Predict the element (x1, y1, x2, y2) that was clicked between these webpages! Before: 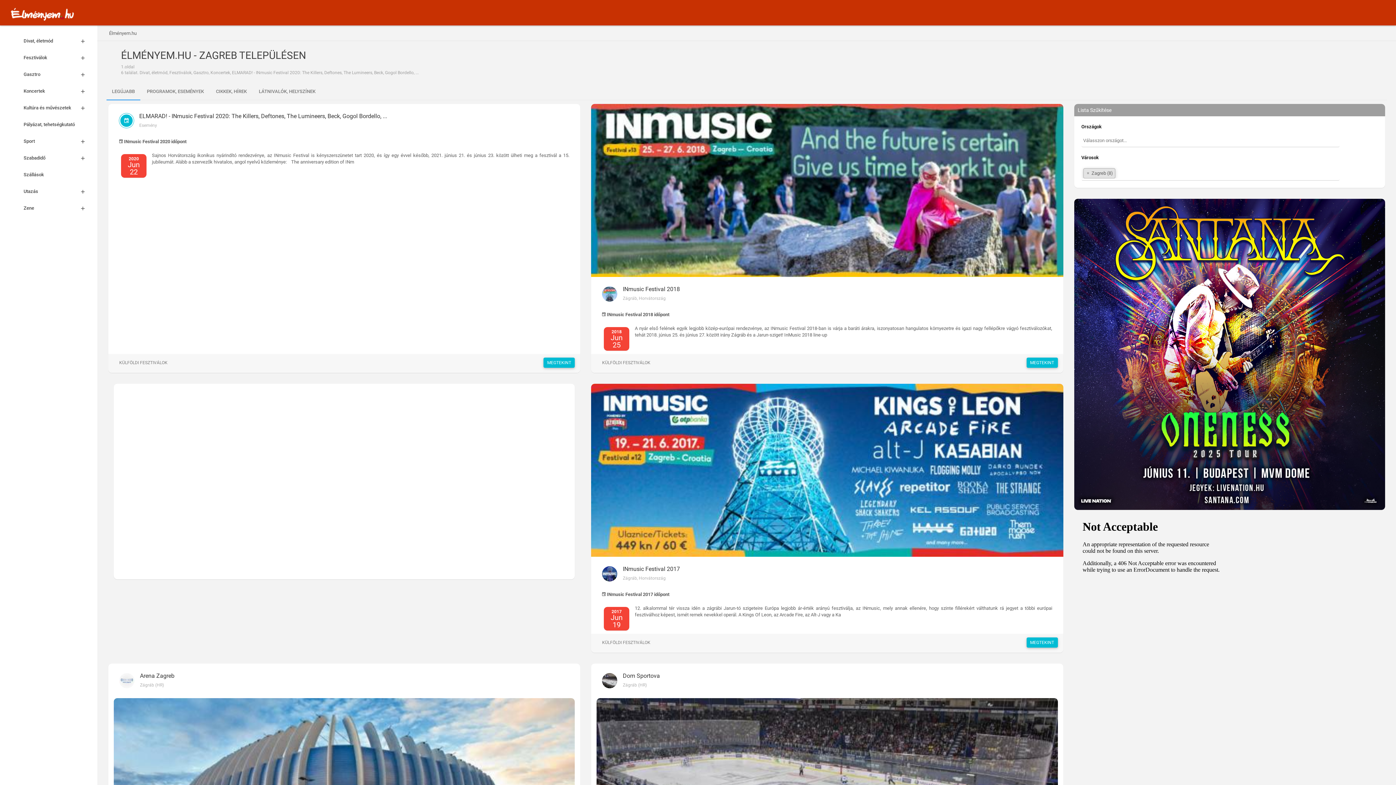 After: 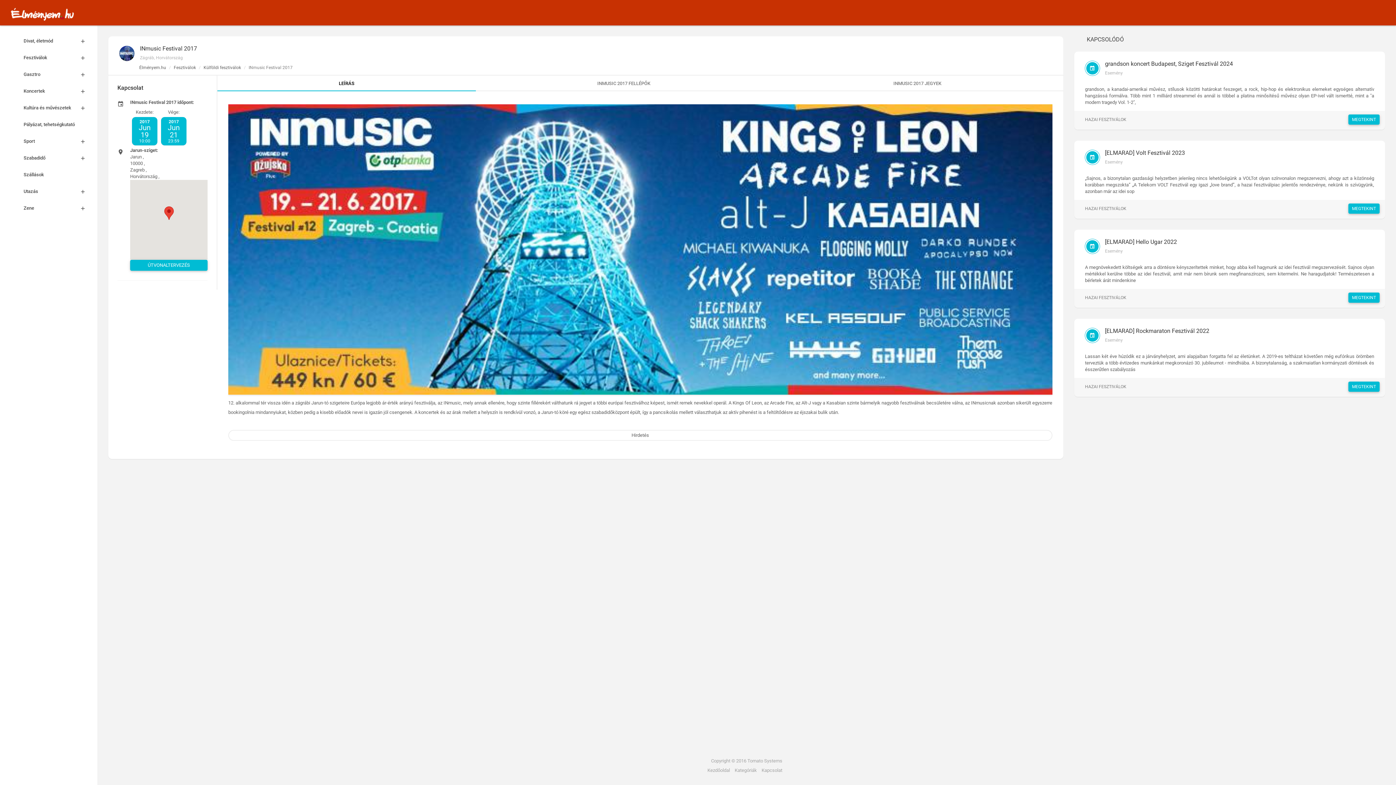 Action: bbox: (1026, 637, 1058, 648) label: MEGTEKINT